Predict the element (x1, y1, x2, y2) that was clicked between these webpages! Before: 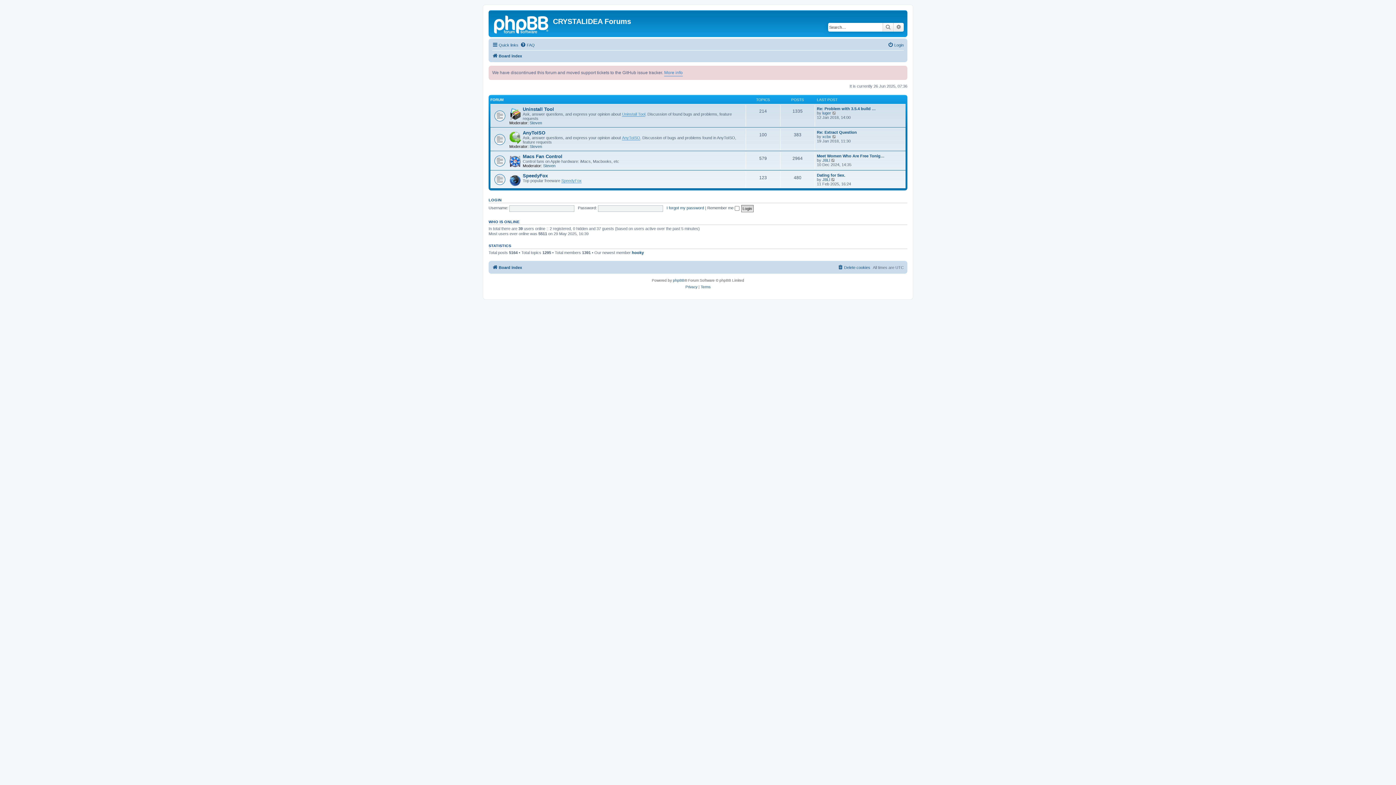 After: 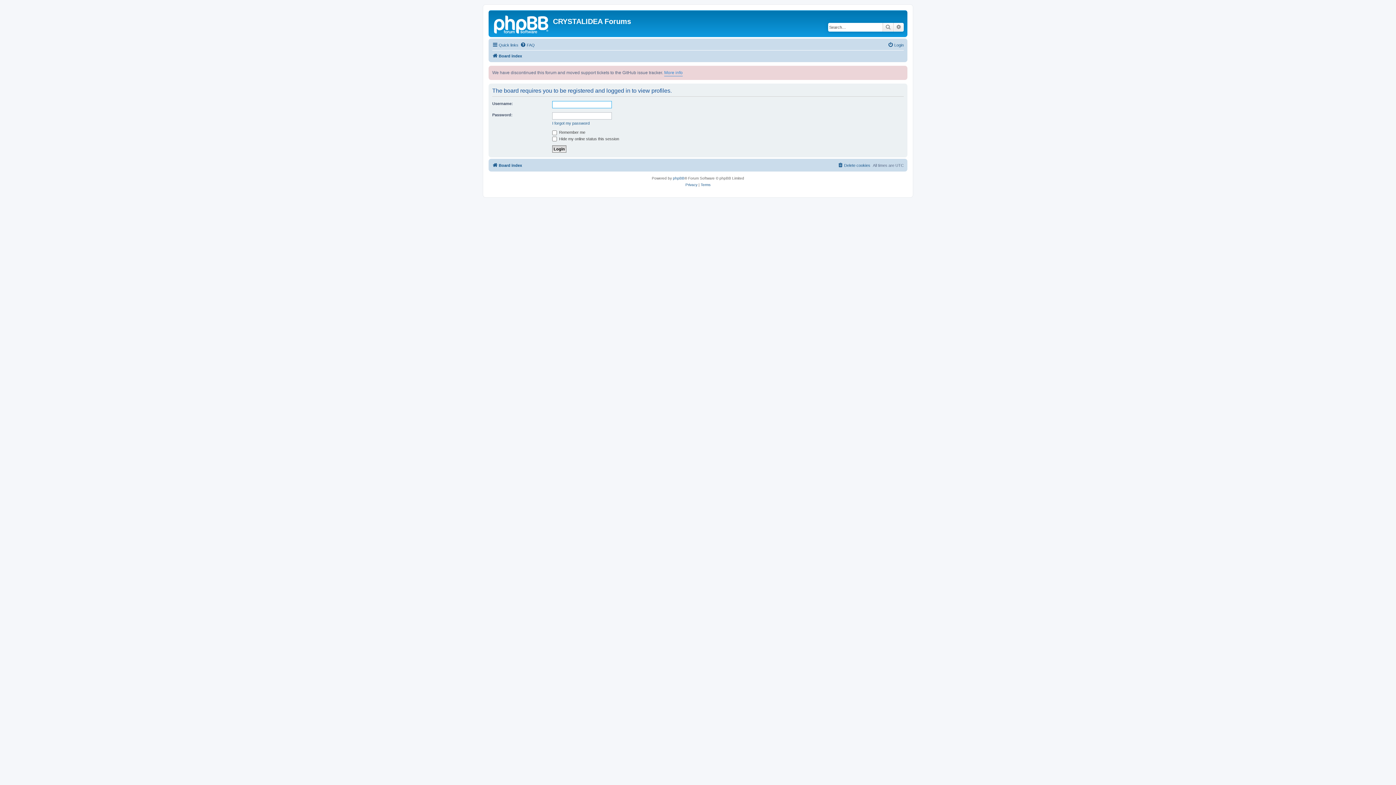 Action: label: Steven bbox: (543, 163, 555, 167)